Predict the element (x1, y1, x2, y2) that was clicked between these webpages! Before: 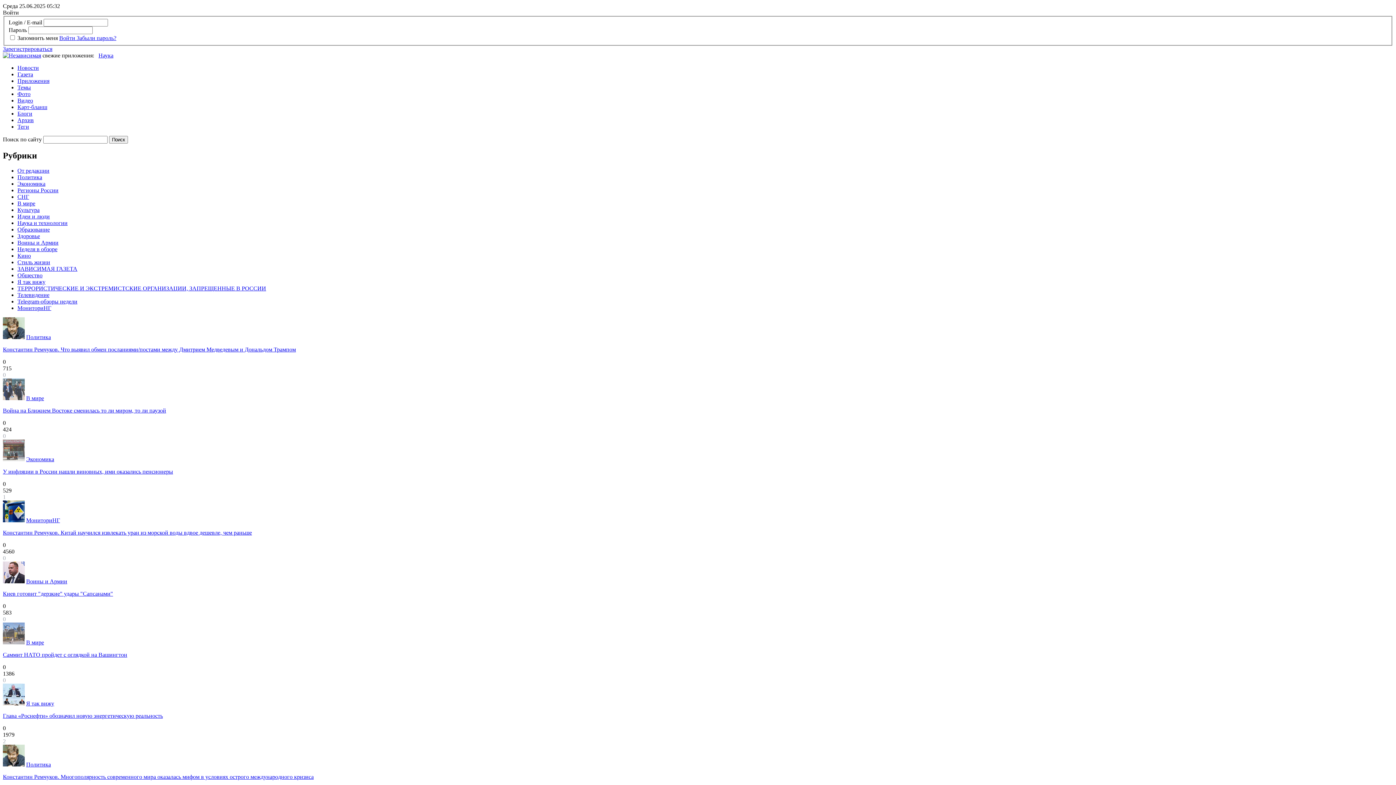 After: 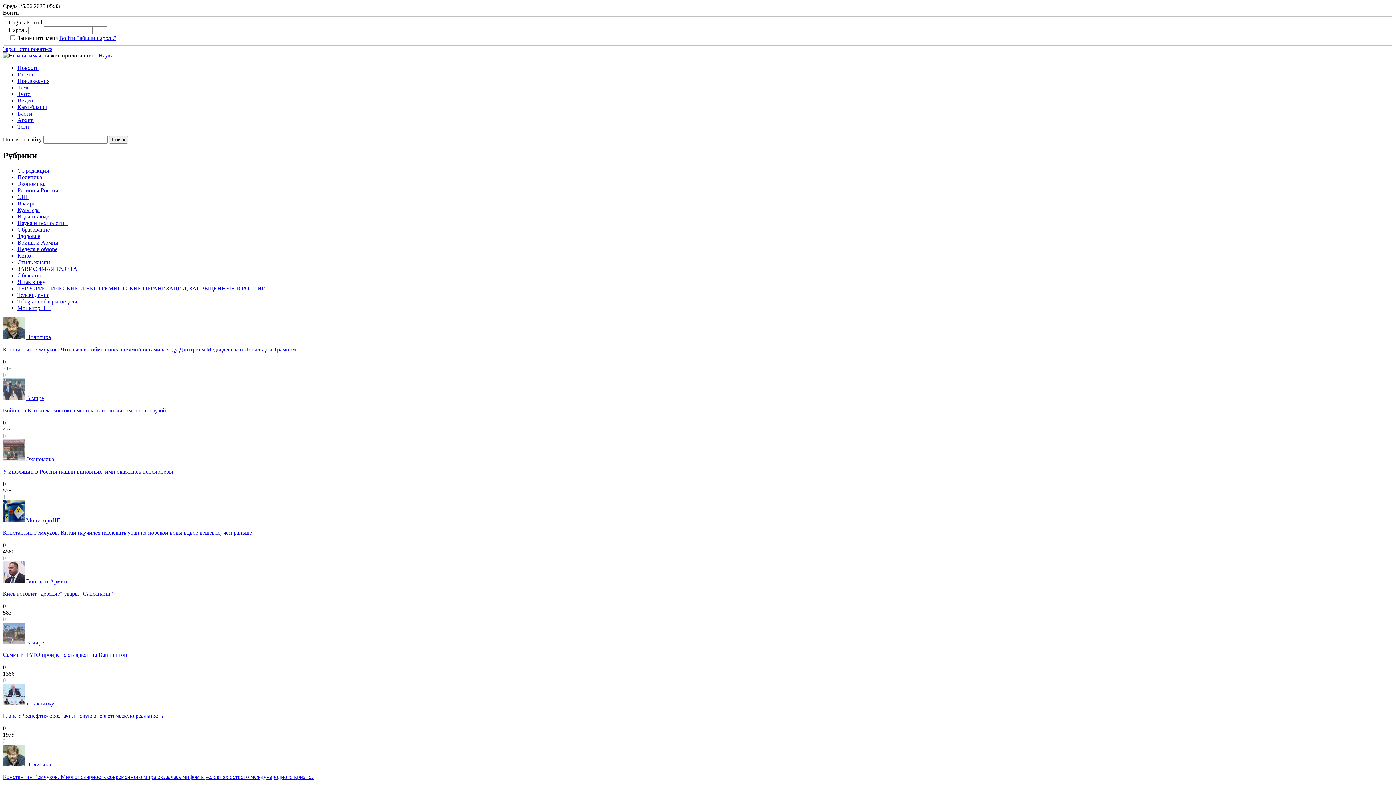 Action: label: Я так вижу bbox: (26, 700, 54, 707)